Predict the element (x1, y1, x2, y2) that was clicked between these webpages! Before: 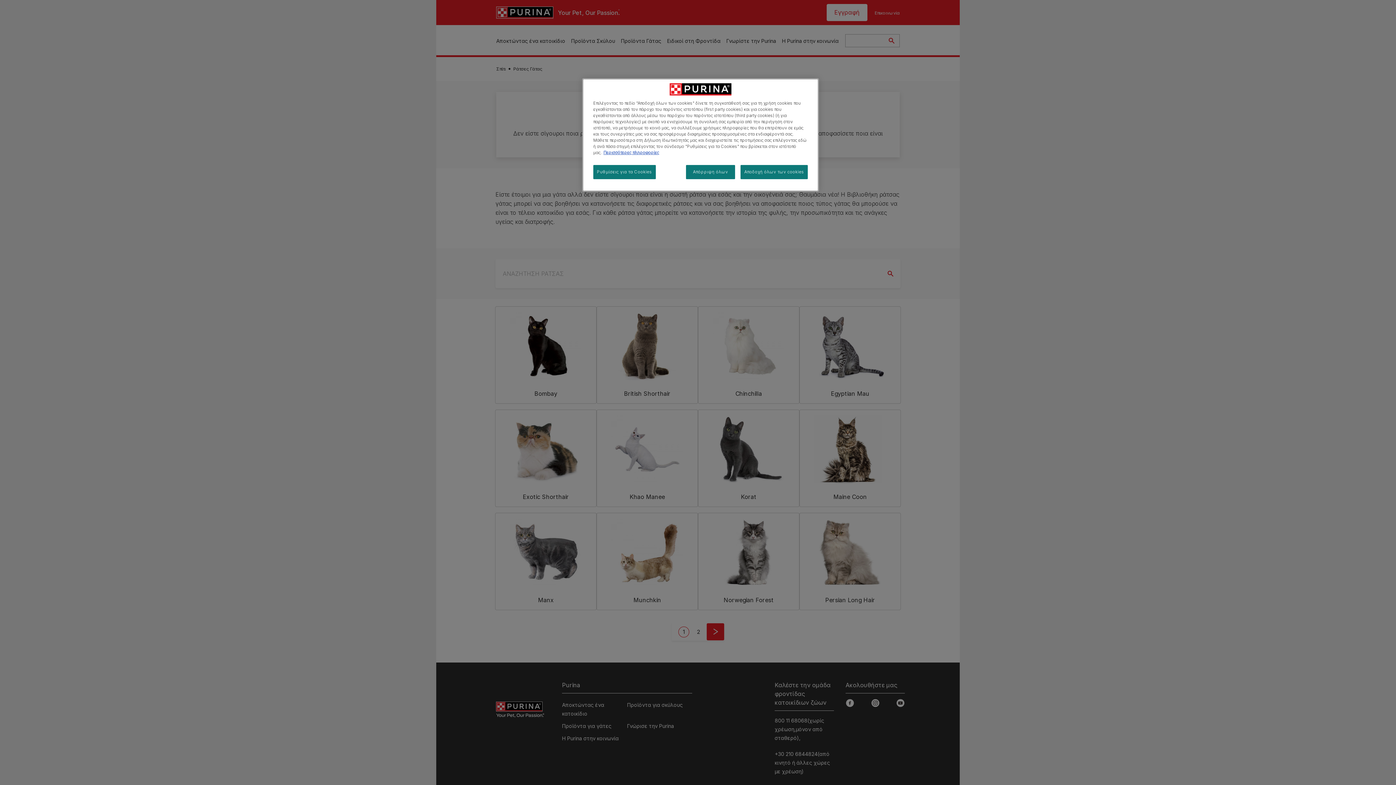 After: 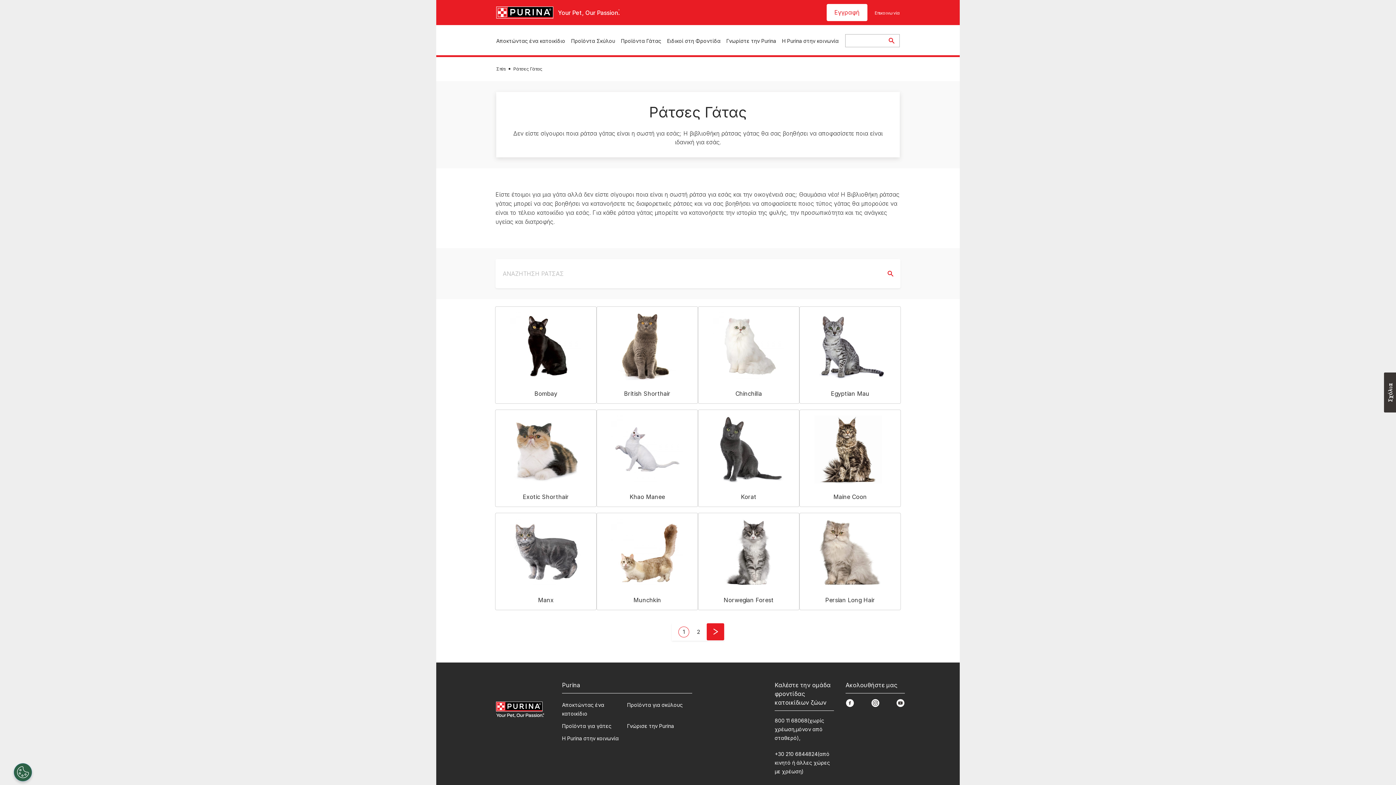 Action: bbox: (740, 165, 808, 179) label: Αποδοχή όλων των cookies